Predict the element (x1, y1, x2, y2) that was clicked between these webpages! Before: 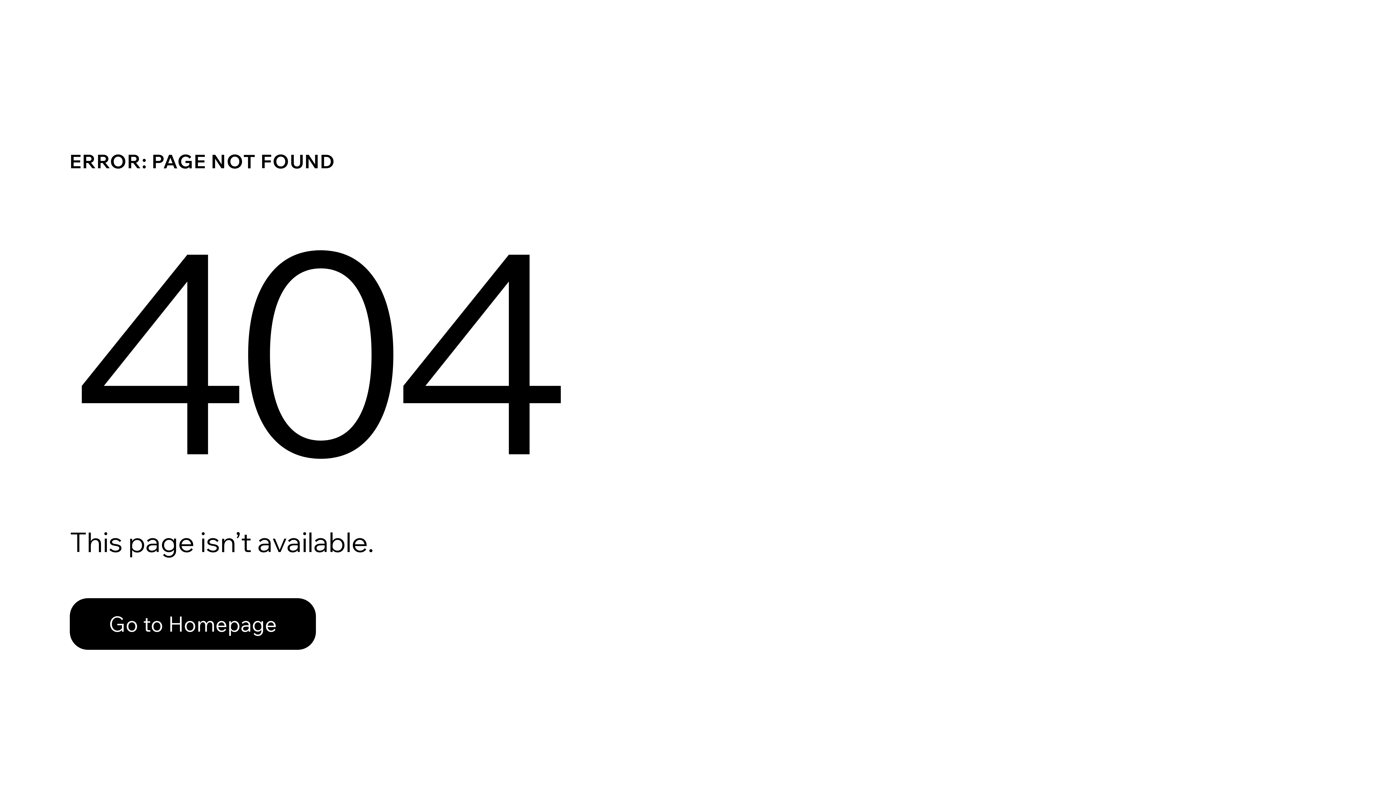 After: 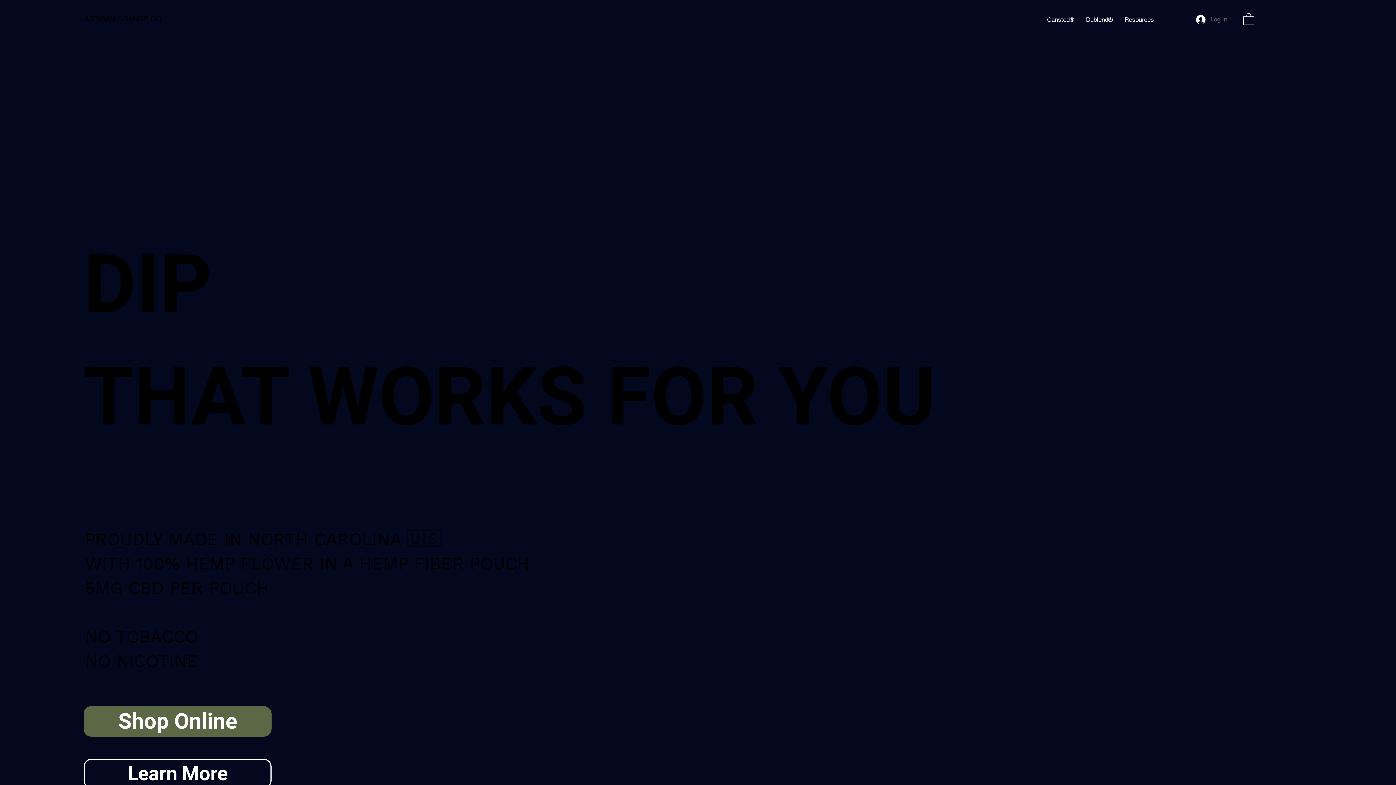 Action: bbox: (69, 598, 316, 650) label: Go to Homepage